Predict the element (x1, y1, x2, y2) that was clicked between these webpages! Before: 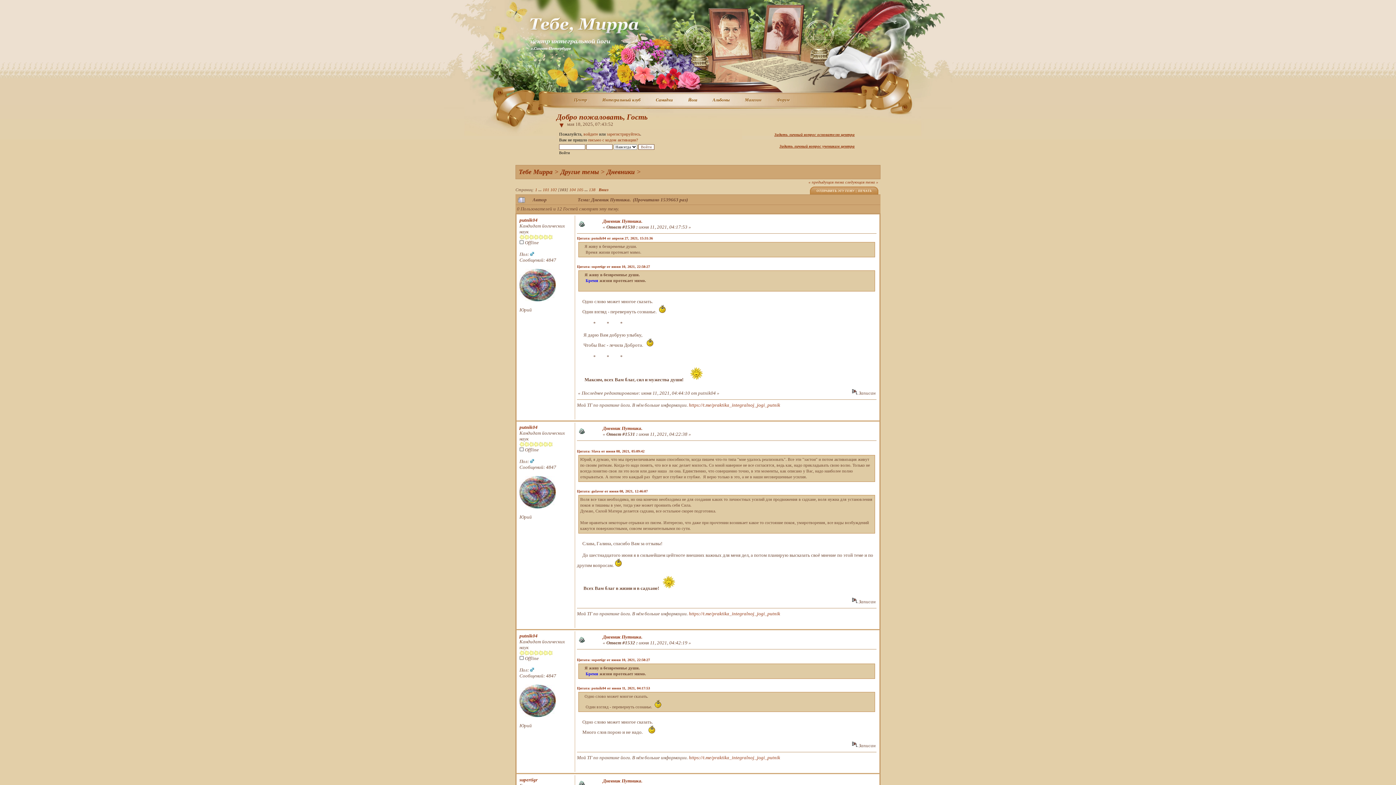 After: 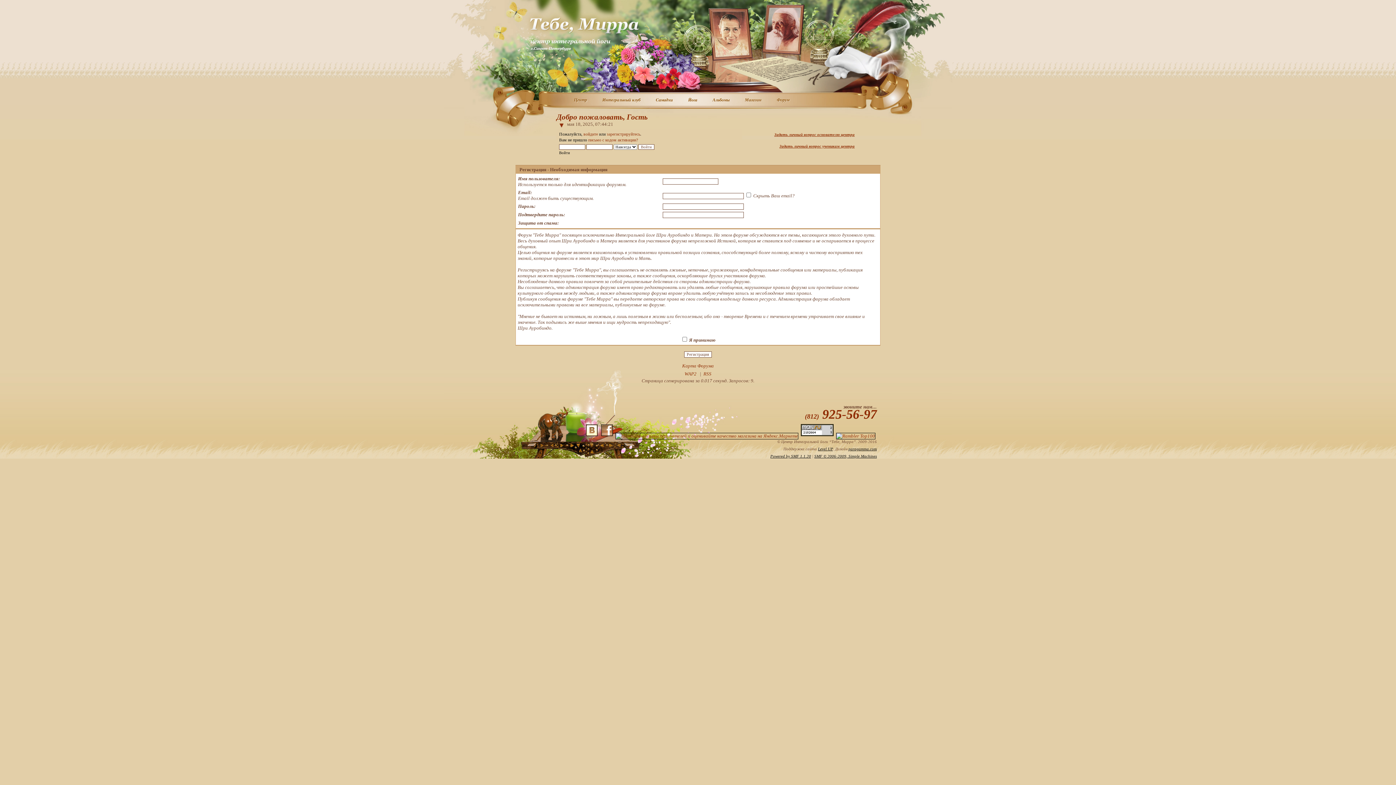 Action: label: зарегистрируйтесь bbox: (606, 132, 640, 136)